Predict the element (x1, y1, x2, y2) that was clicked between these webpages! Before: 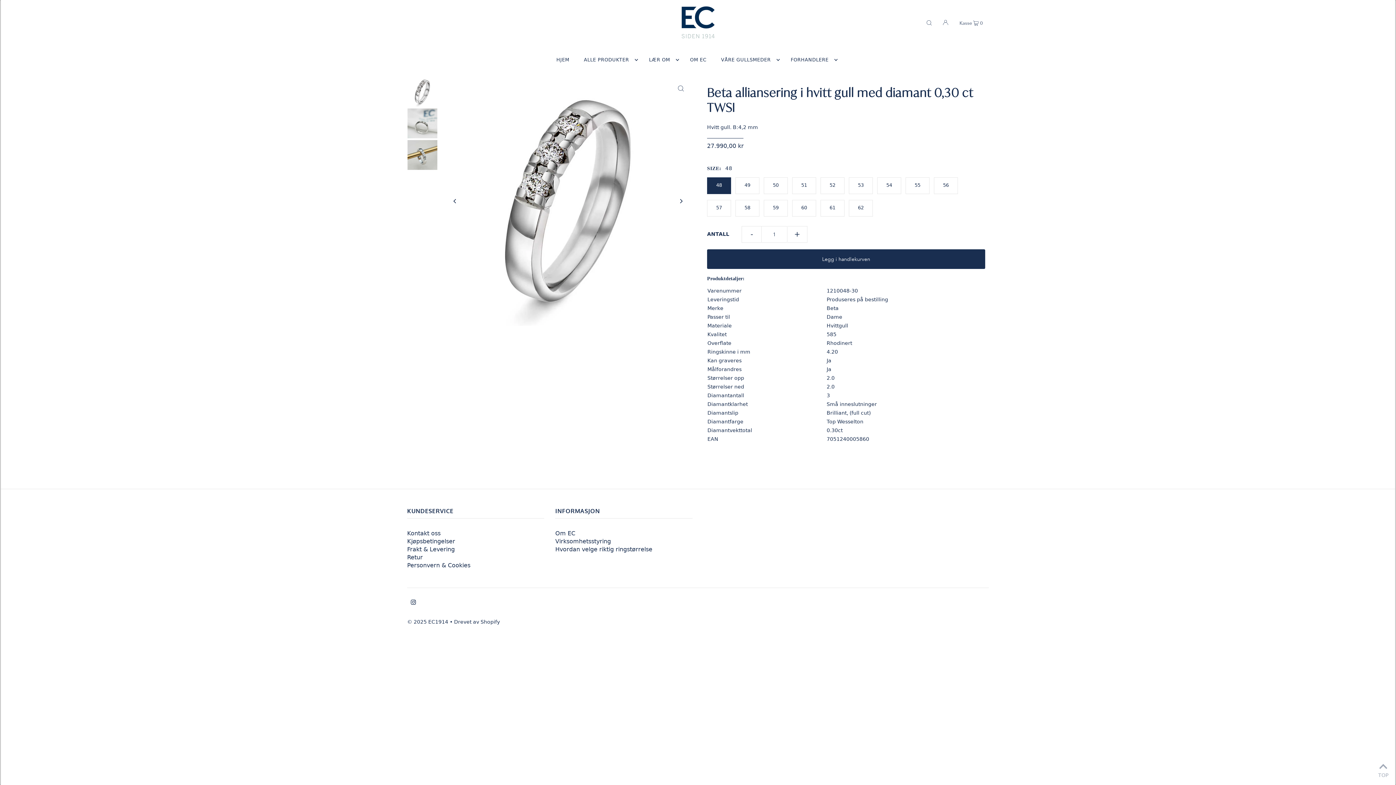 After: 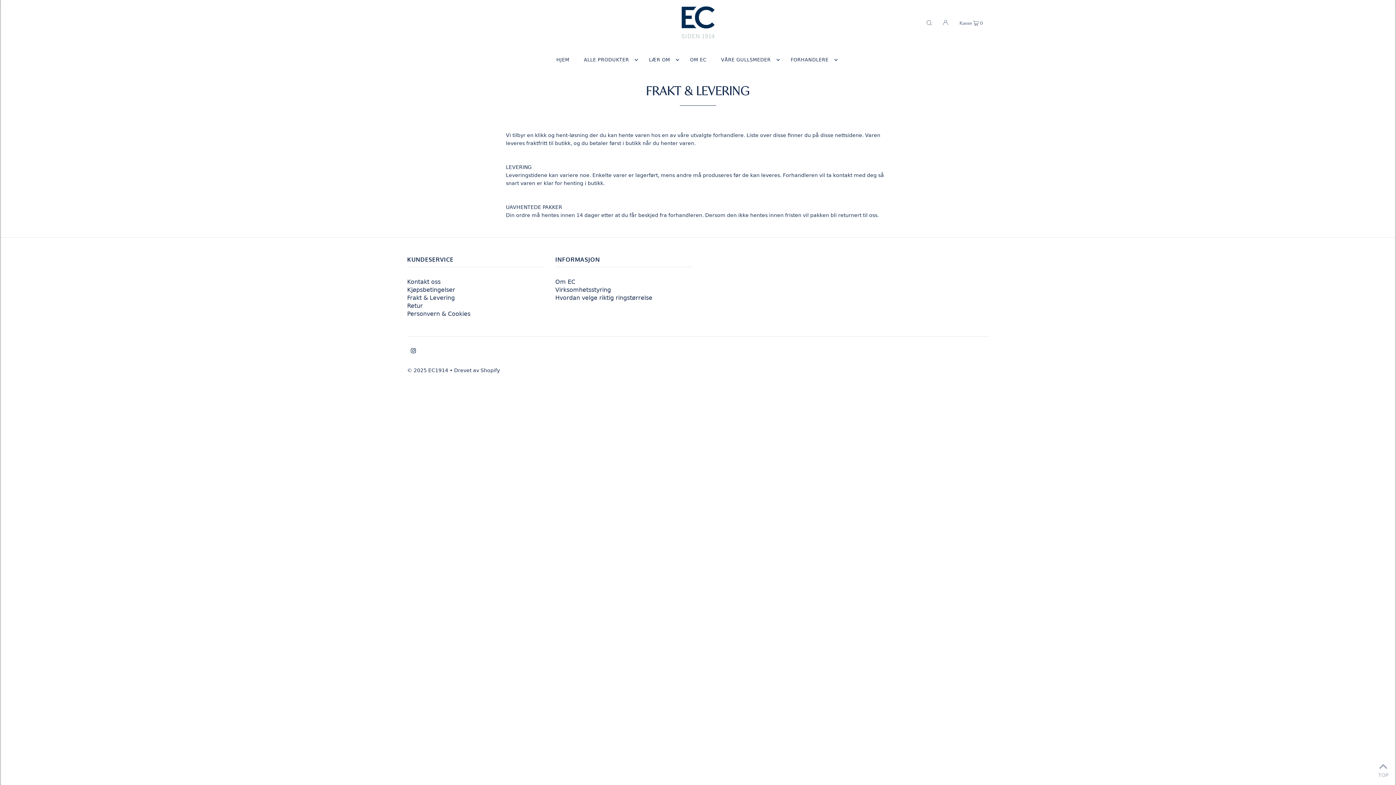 Action: label: Frakt & Levering bbox: (407, 546, 454, 552)